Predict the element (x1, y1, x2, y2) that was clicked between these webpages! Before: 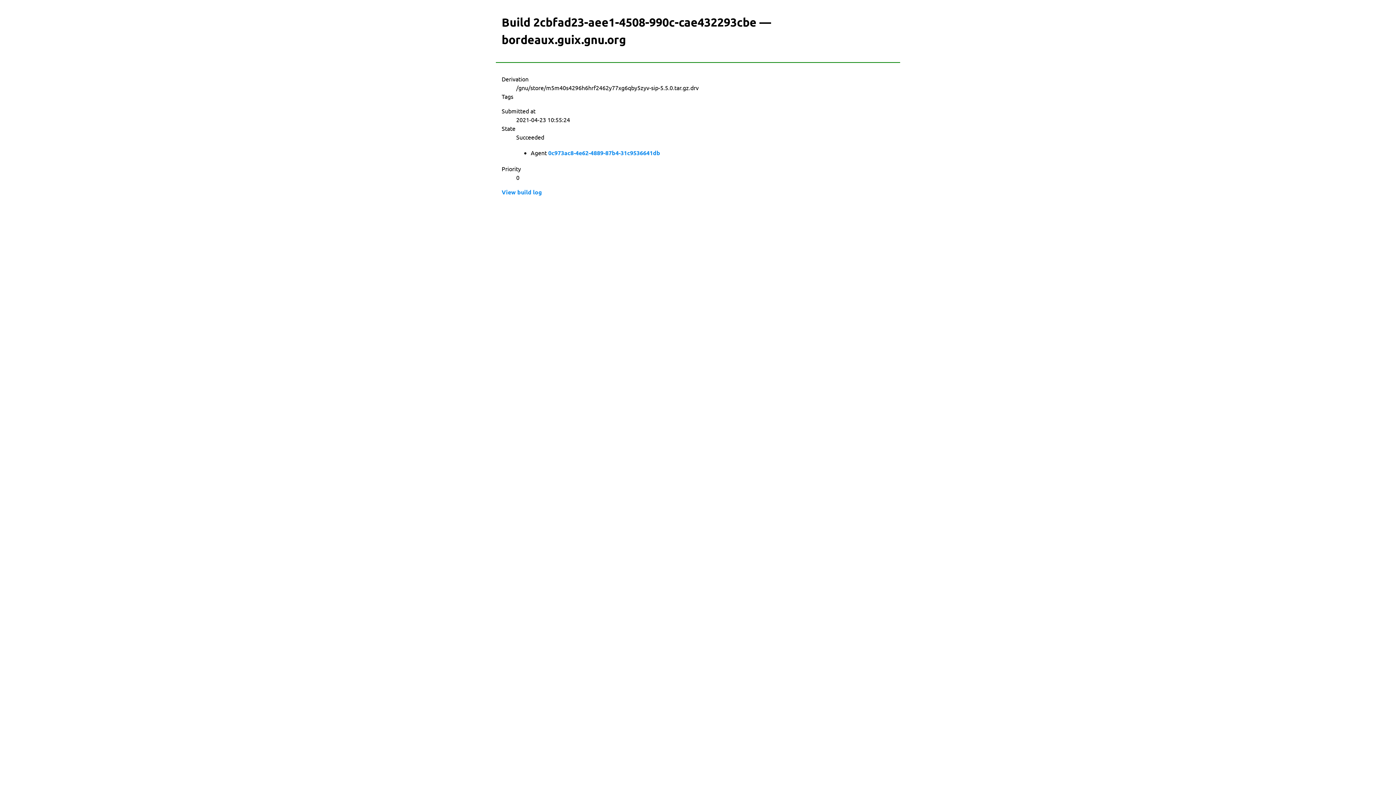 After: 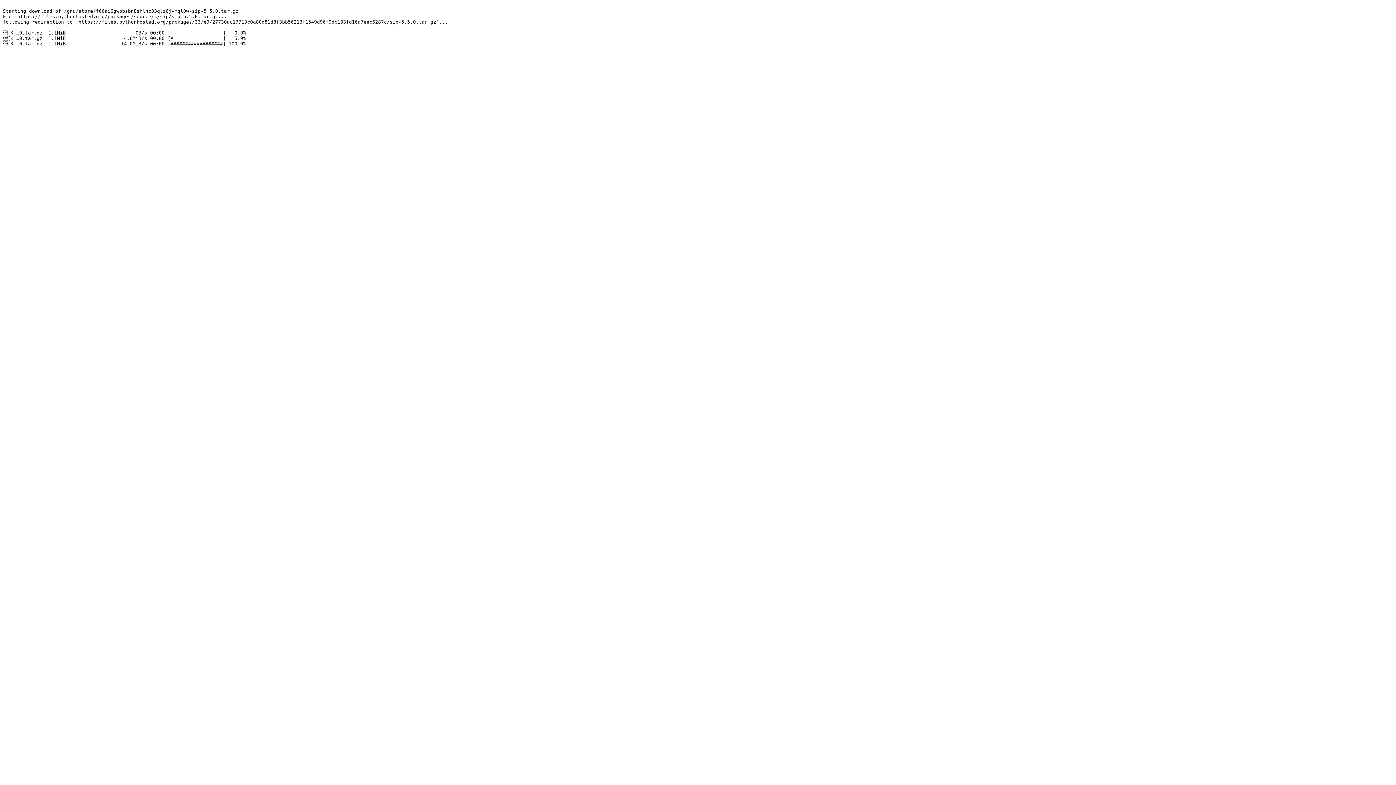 Action: label: View build log bbox: (501, 188, 542, 196)